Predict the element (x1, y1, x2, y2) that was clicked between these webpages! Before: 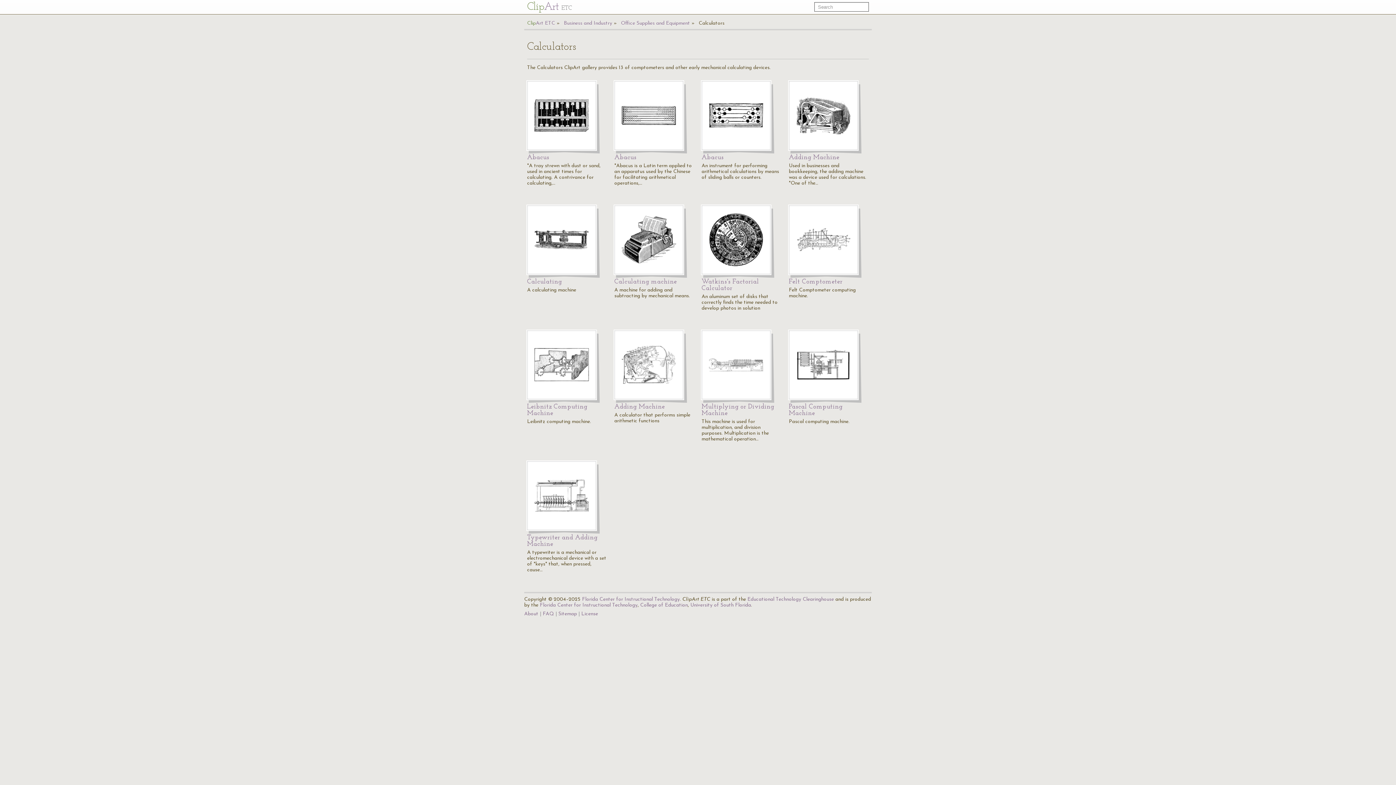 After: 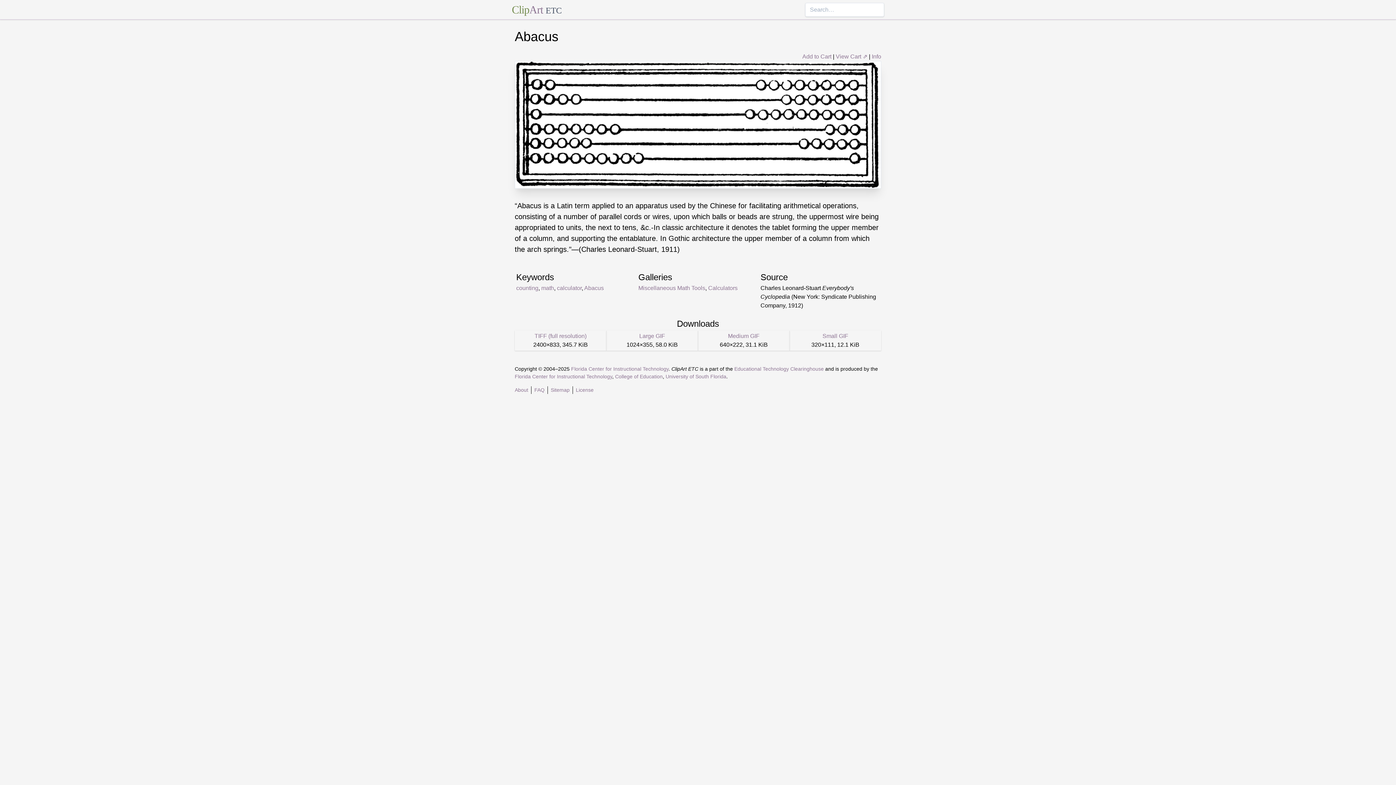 Action: bbox: (614, 154, 636, 161) label: Abacus